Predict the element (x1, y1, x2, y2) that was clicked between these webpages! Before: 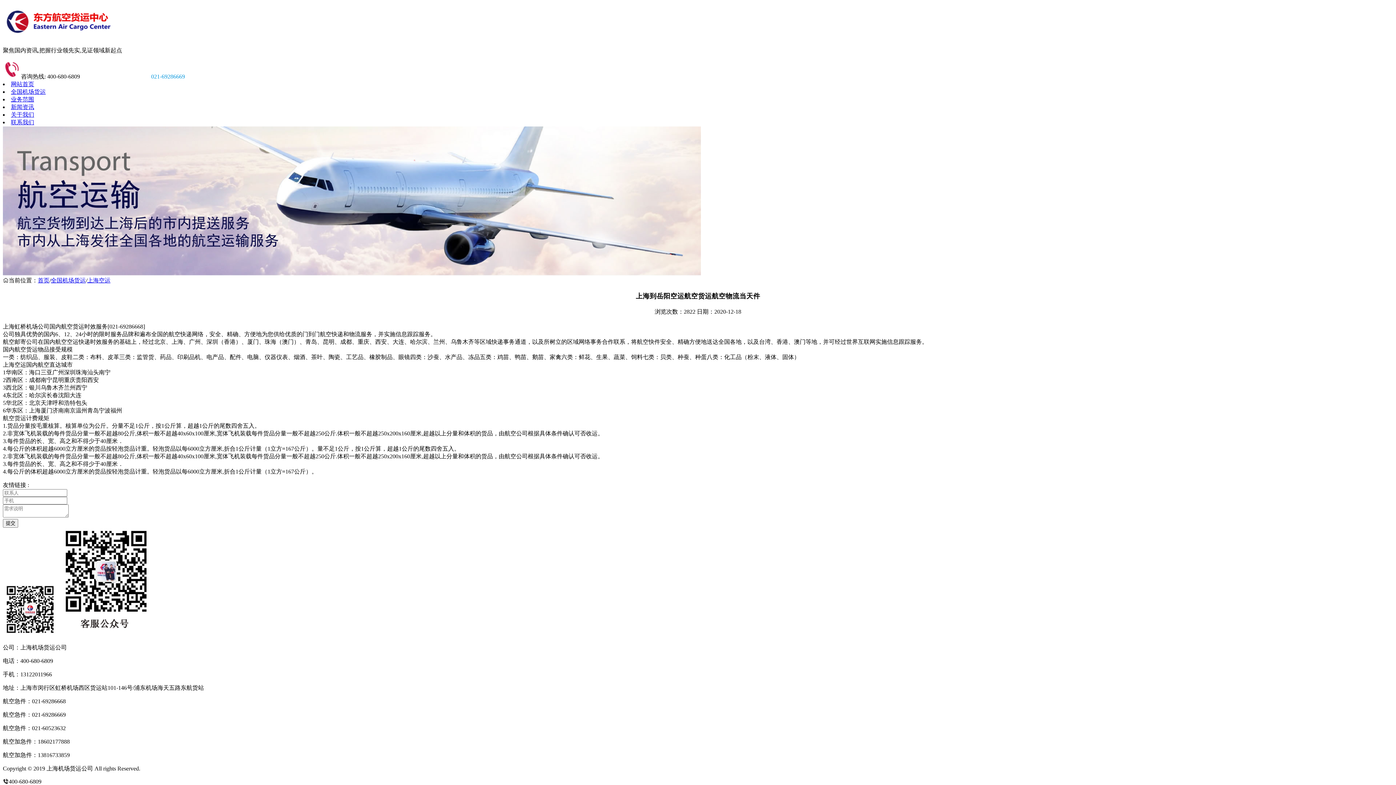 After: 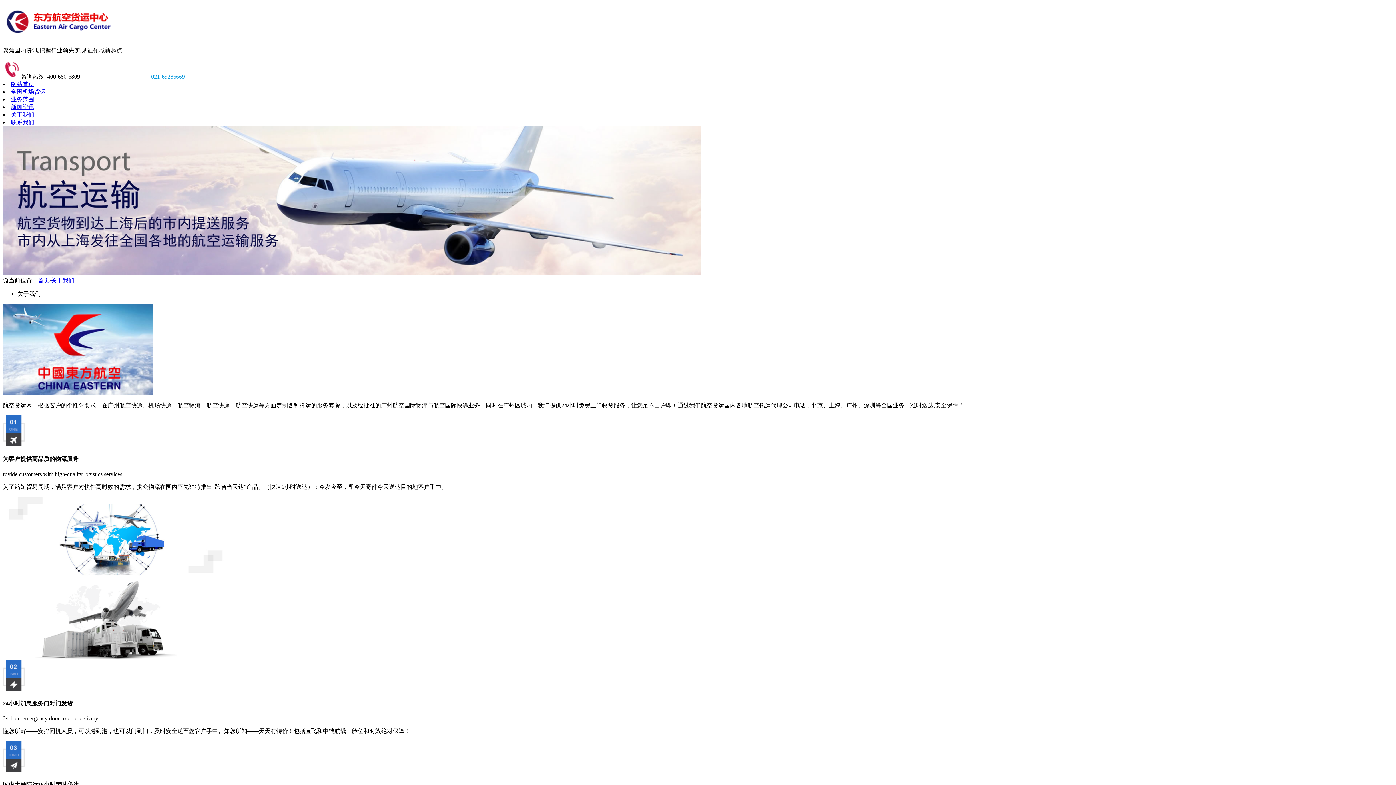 Action: label: 关于我们 bbox: (10, 111, 34, 117)